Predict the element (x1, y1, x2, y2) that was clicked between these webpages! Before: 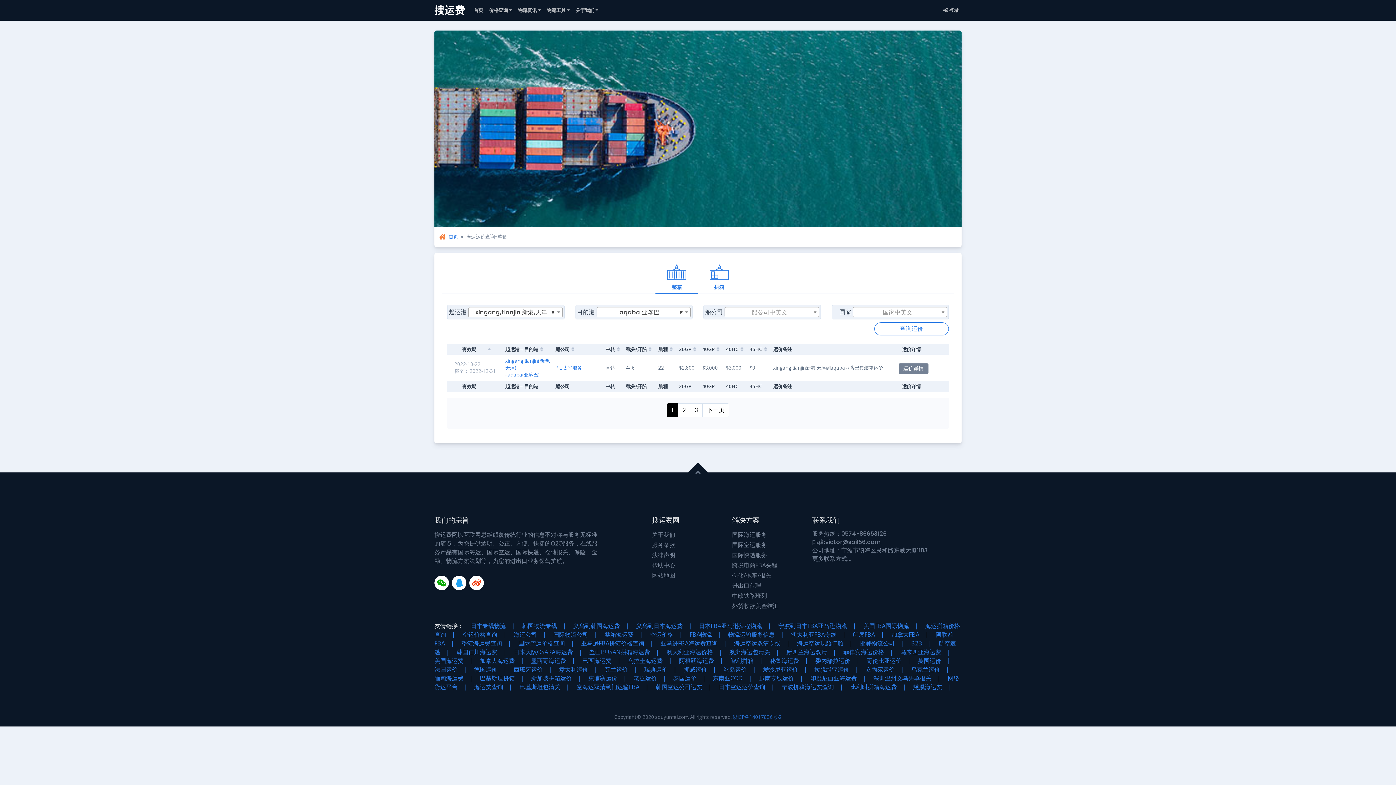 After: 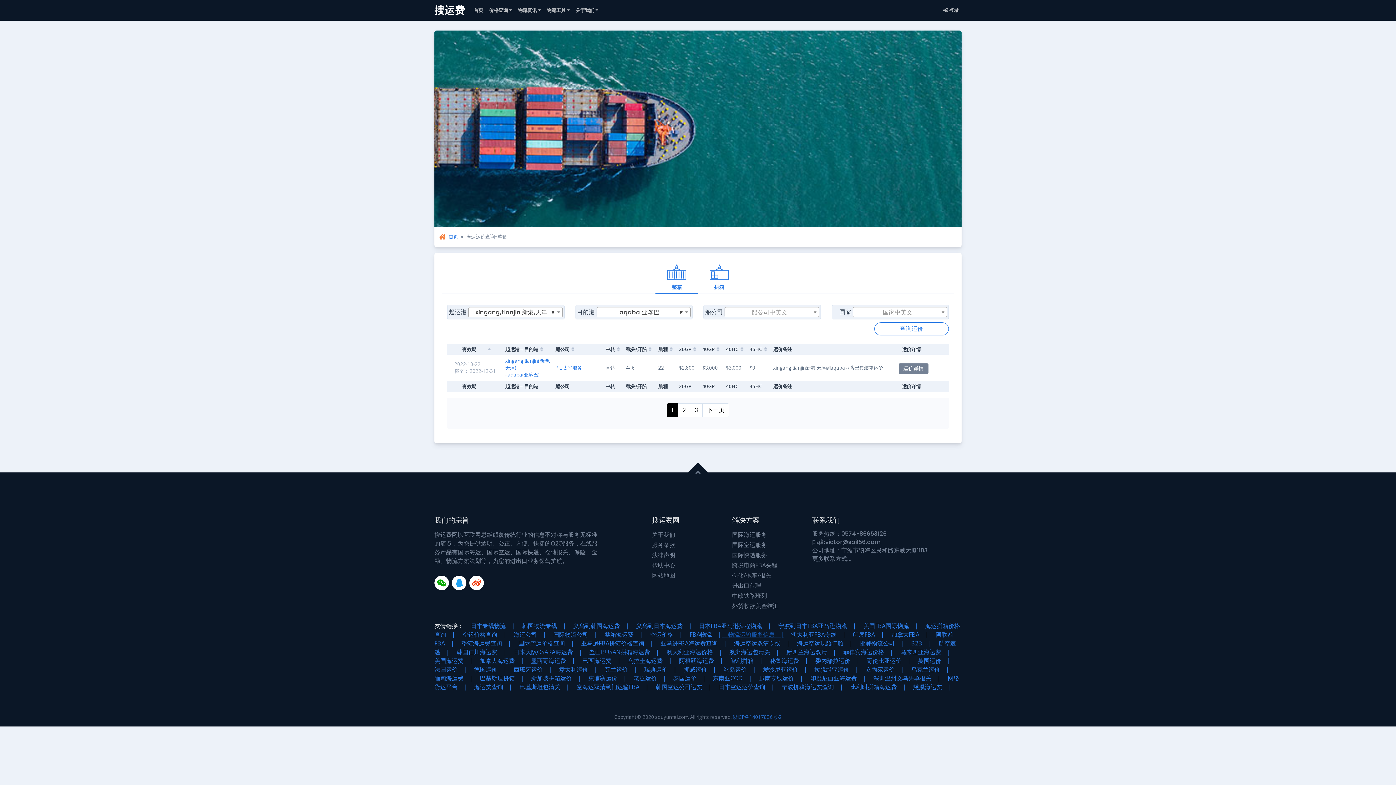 Action: bbox: (722, 631, 784, 639) label: 　物流运输服务信息　|